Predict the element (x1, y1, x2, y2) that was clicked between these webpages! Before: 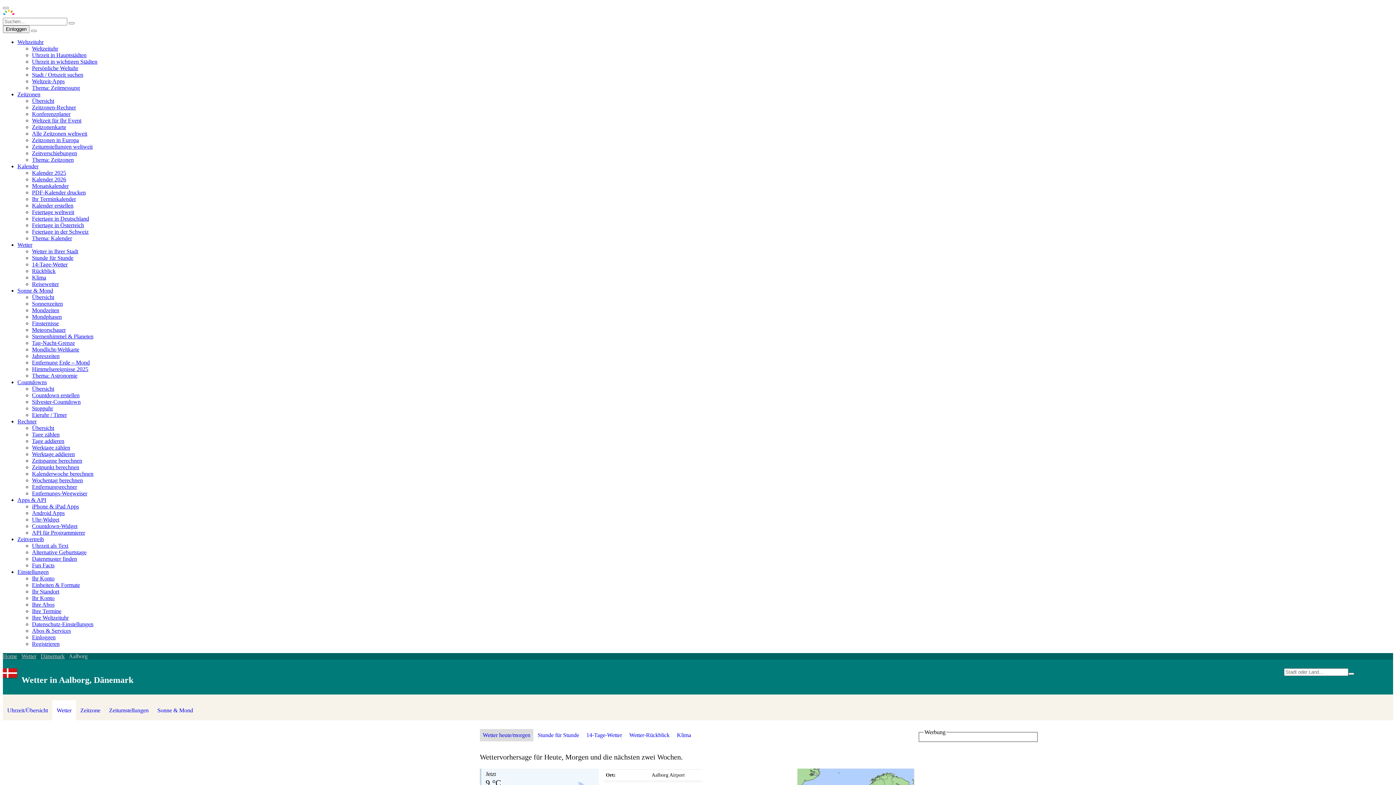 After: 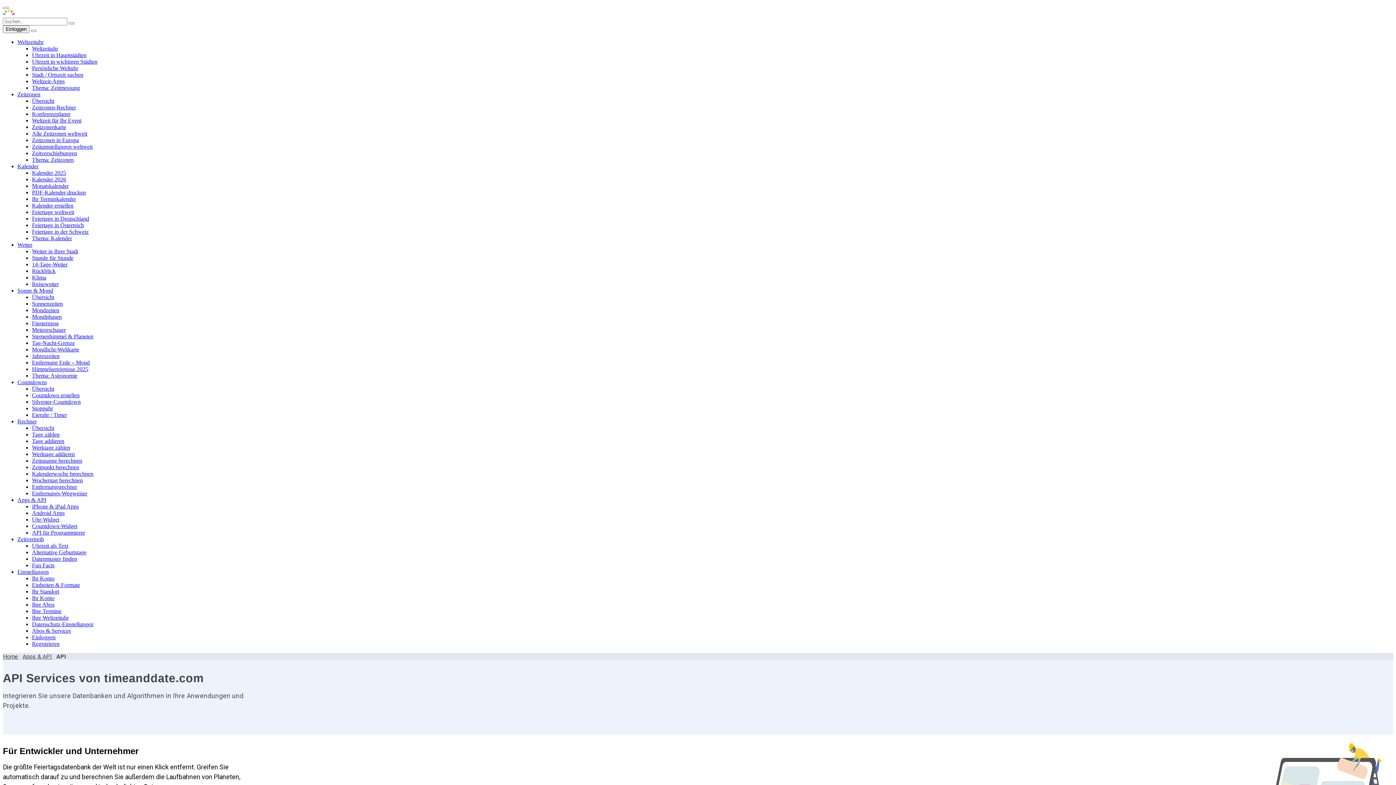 Action: label: API für Programmierer bbox: (32, 529, 85, 536)